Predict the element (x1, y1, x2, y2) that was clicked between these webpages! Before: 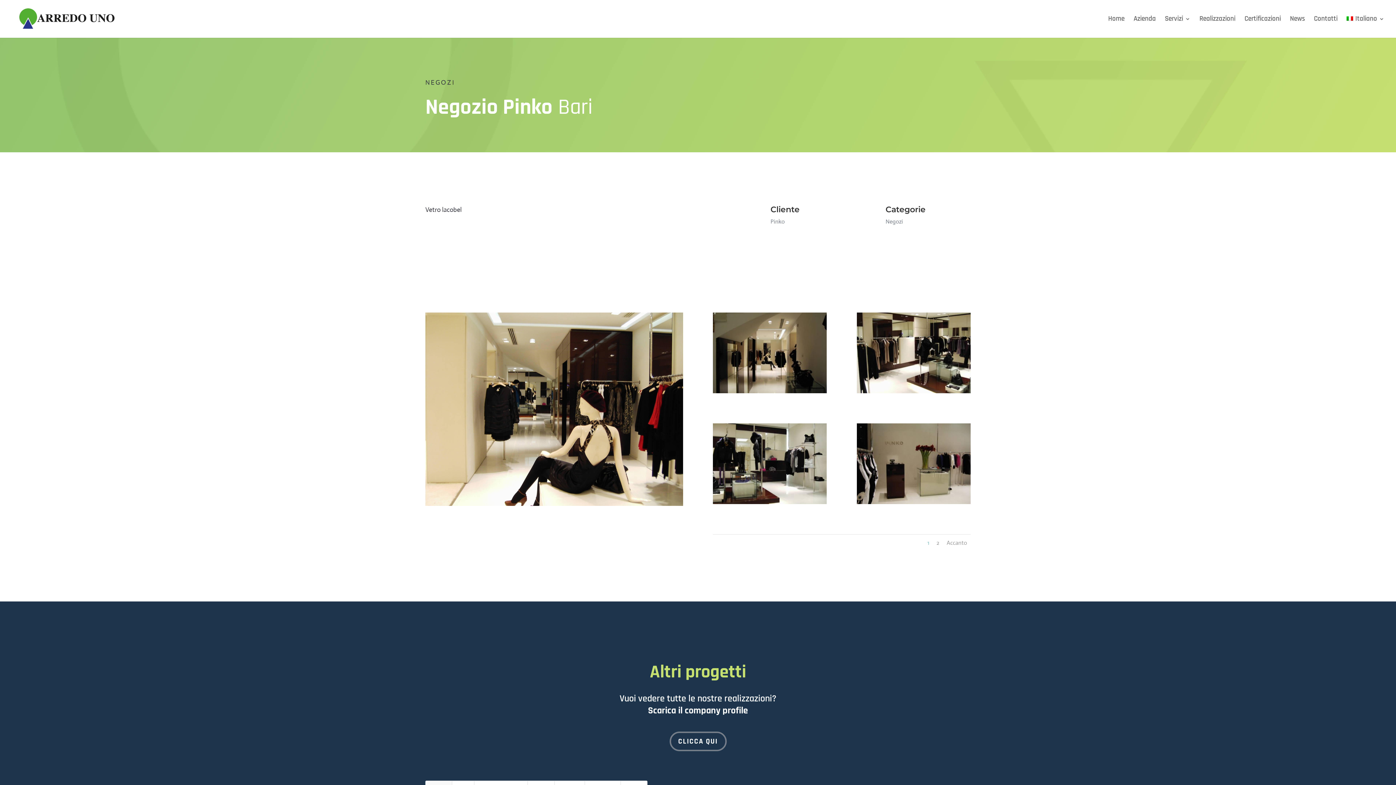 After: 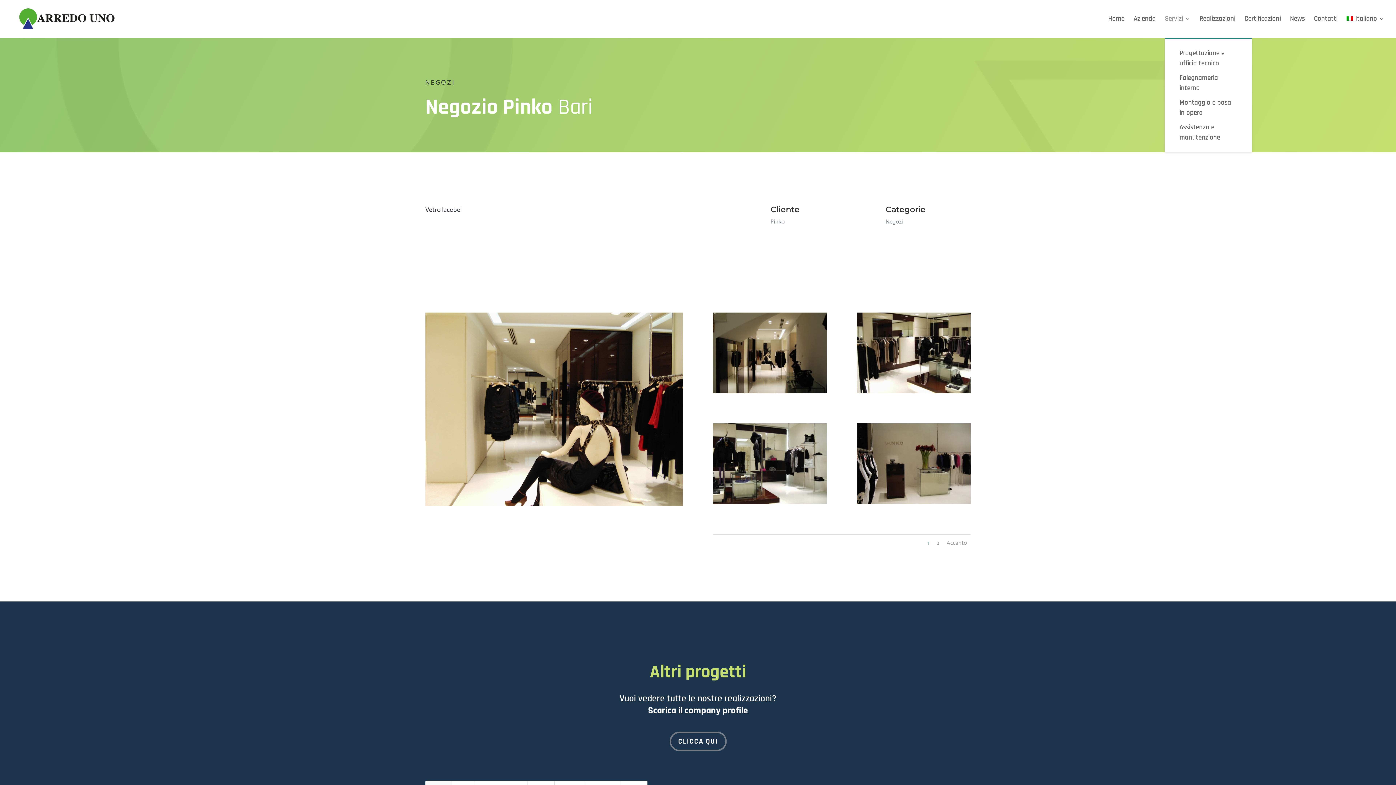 Action: bbox: (1165, 16, 1190, 37) label: Servizi